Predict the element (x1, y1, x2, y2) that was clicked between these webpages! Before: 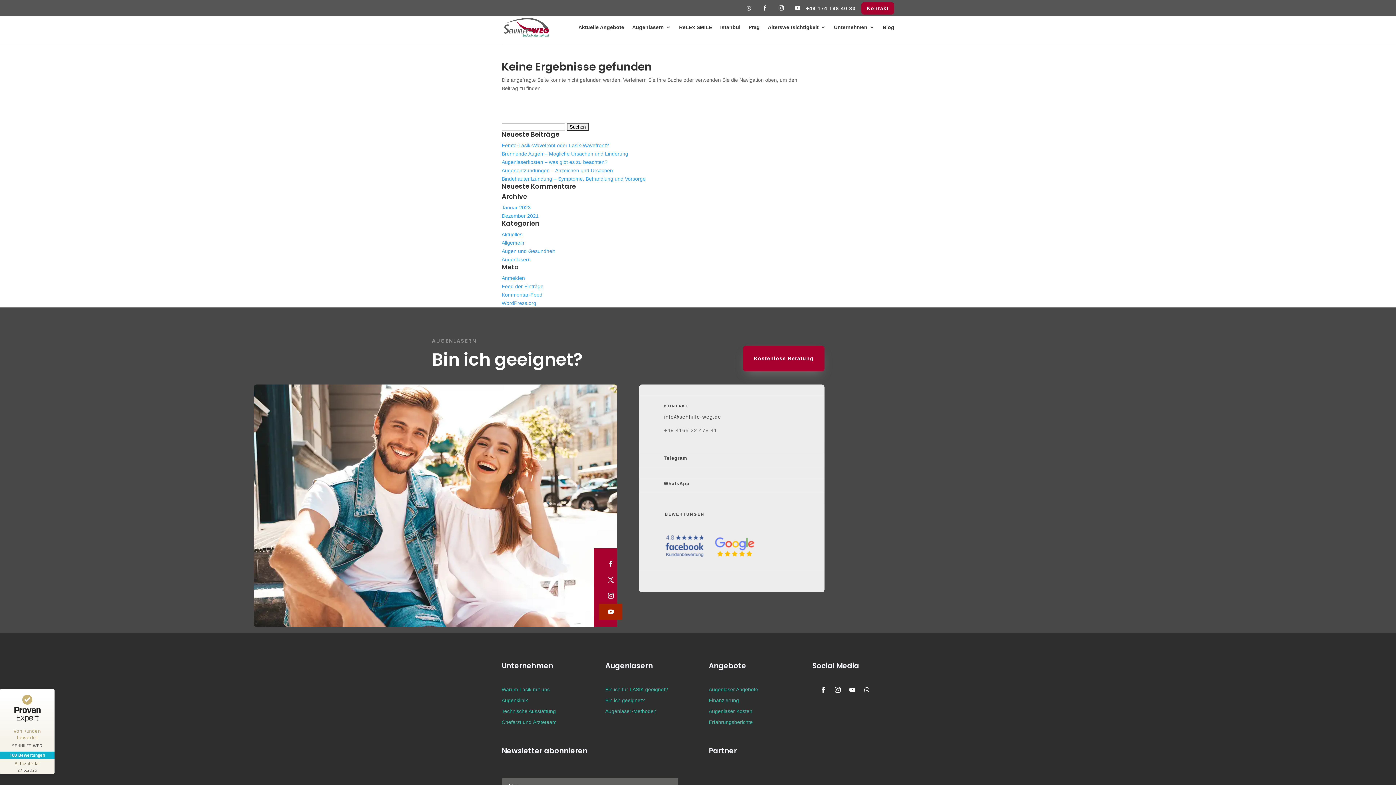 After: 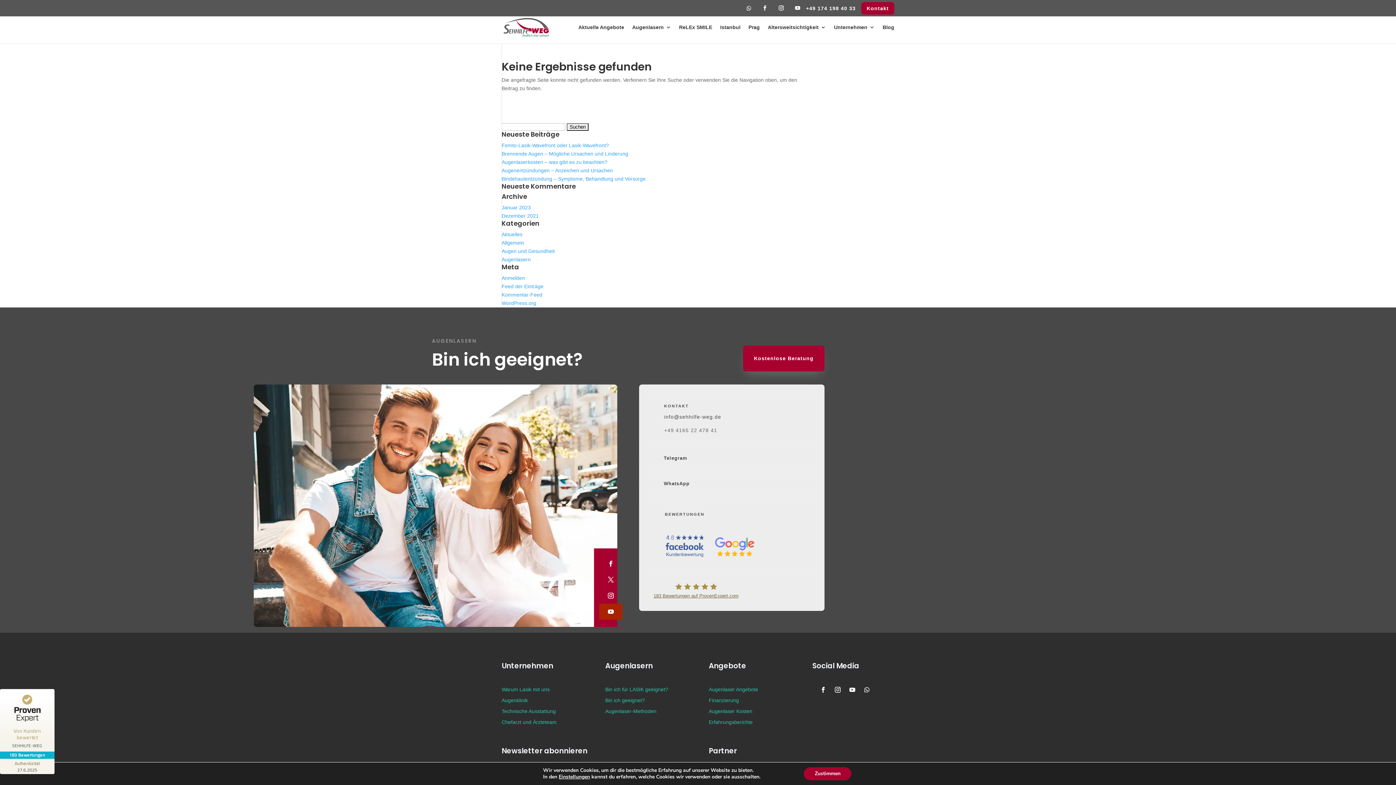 Action: bbox: (664, 414, 721, 419) label: info@sehhilfe-weg.de